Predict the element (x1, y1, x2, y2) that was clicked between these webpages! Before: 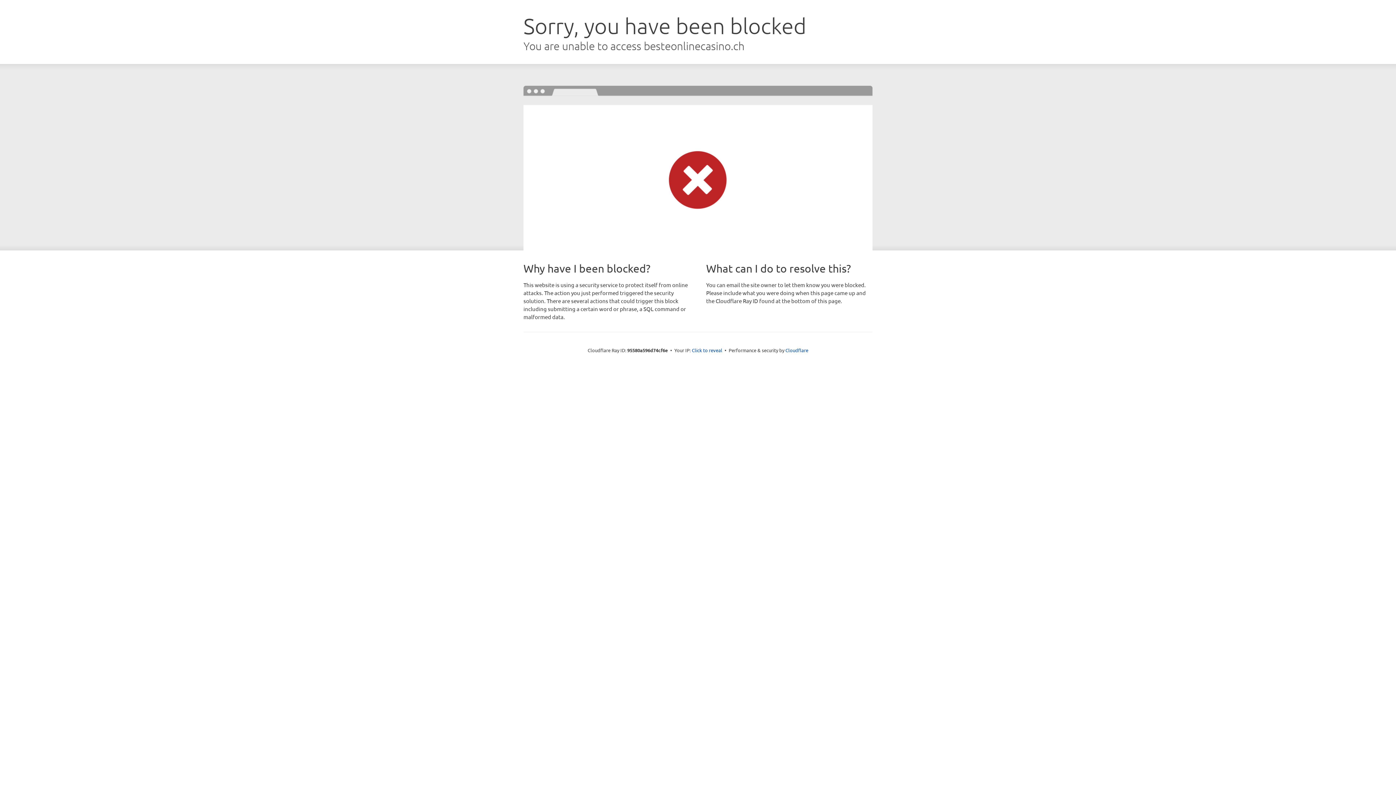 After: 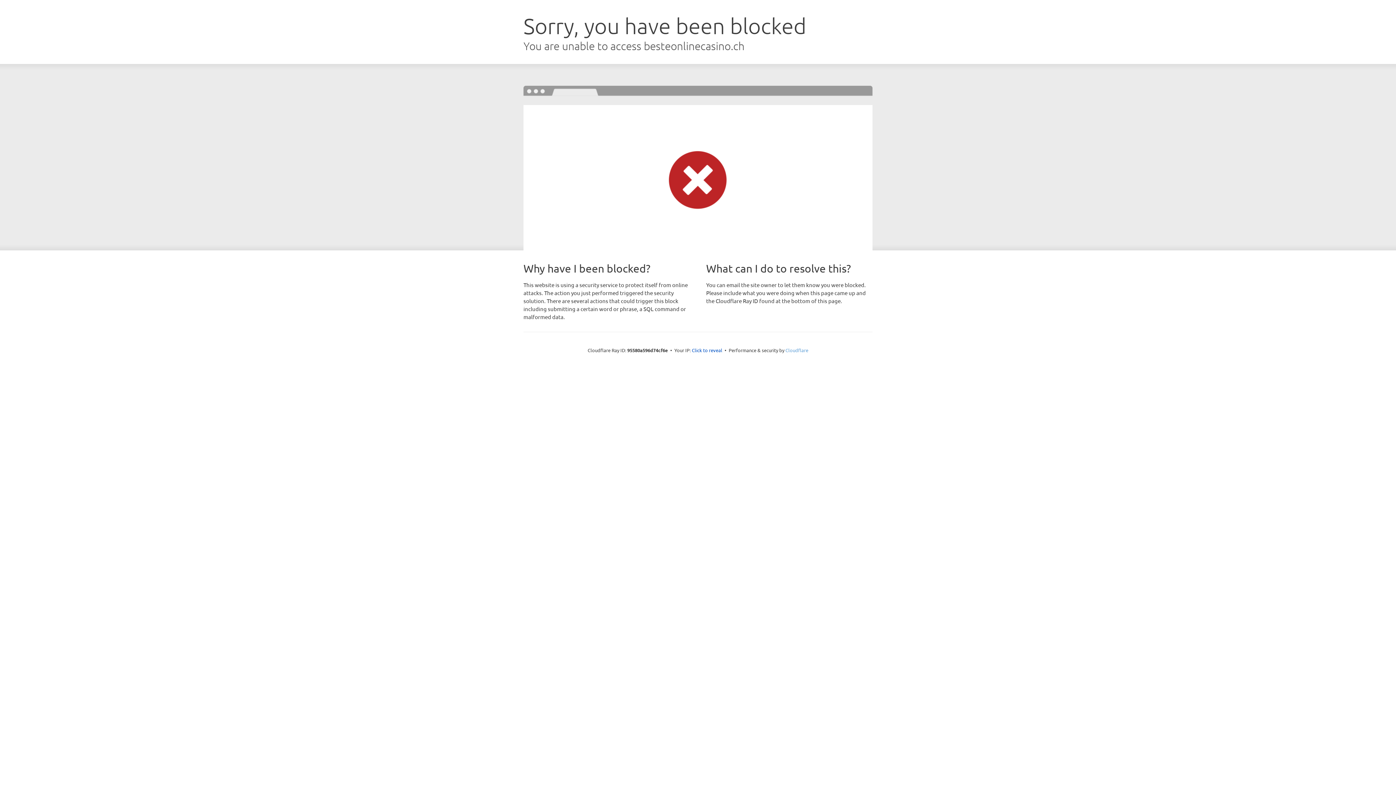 Action: bbox: (785, 347, 808, 353) label: Cloudflare